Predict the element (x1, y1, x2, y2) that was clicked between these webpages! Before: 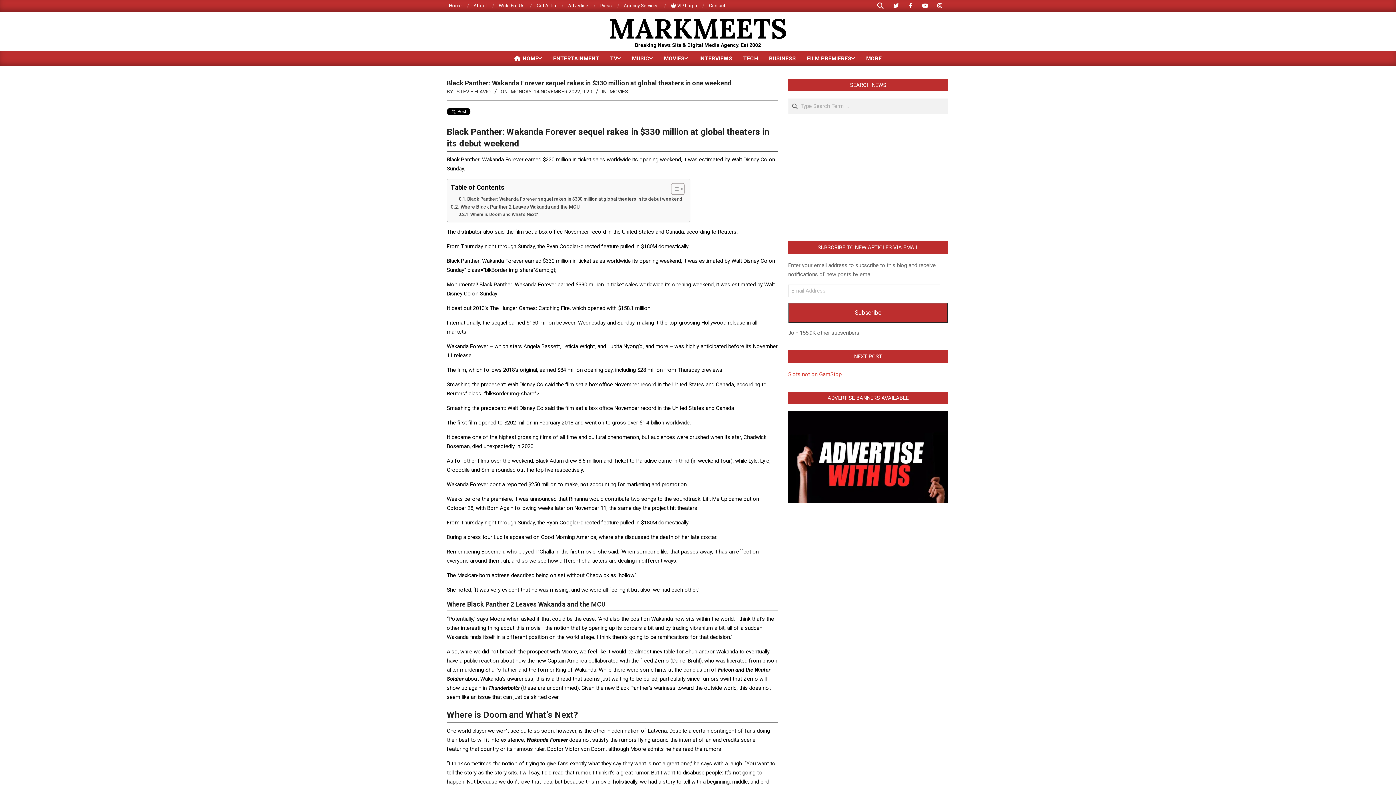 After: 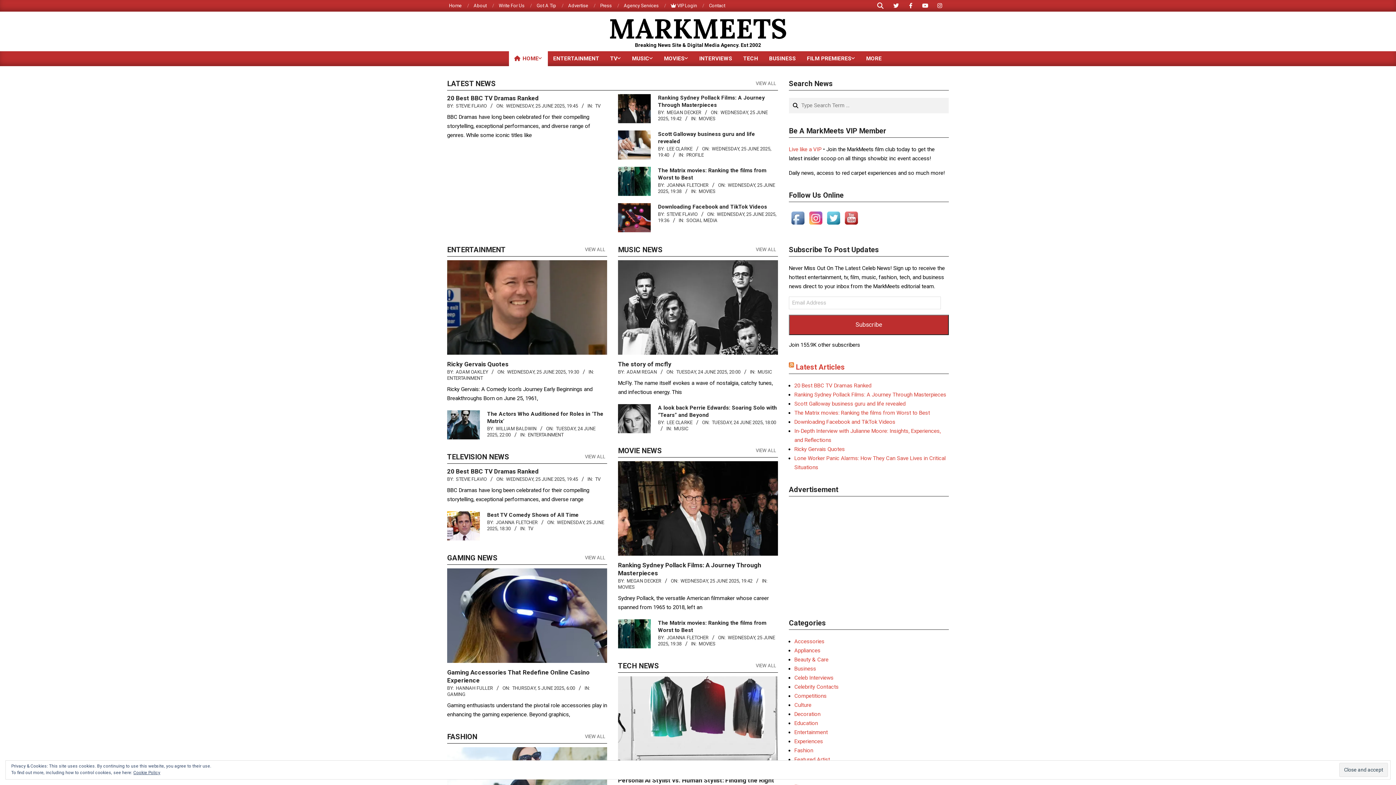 Action: label: Home bbox: (449, 2, 461, 8)